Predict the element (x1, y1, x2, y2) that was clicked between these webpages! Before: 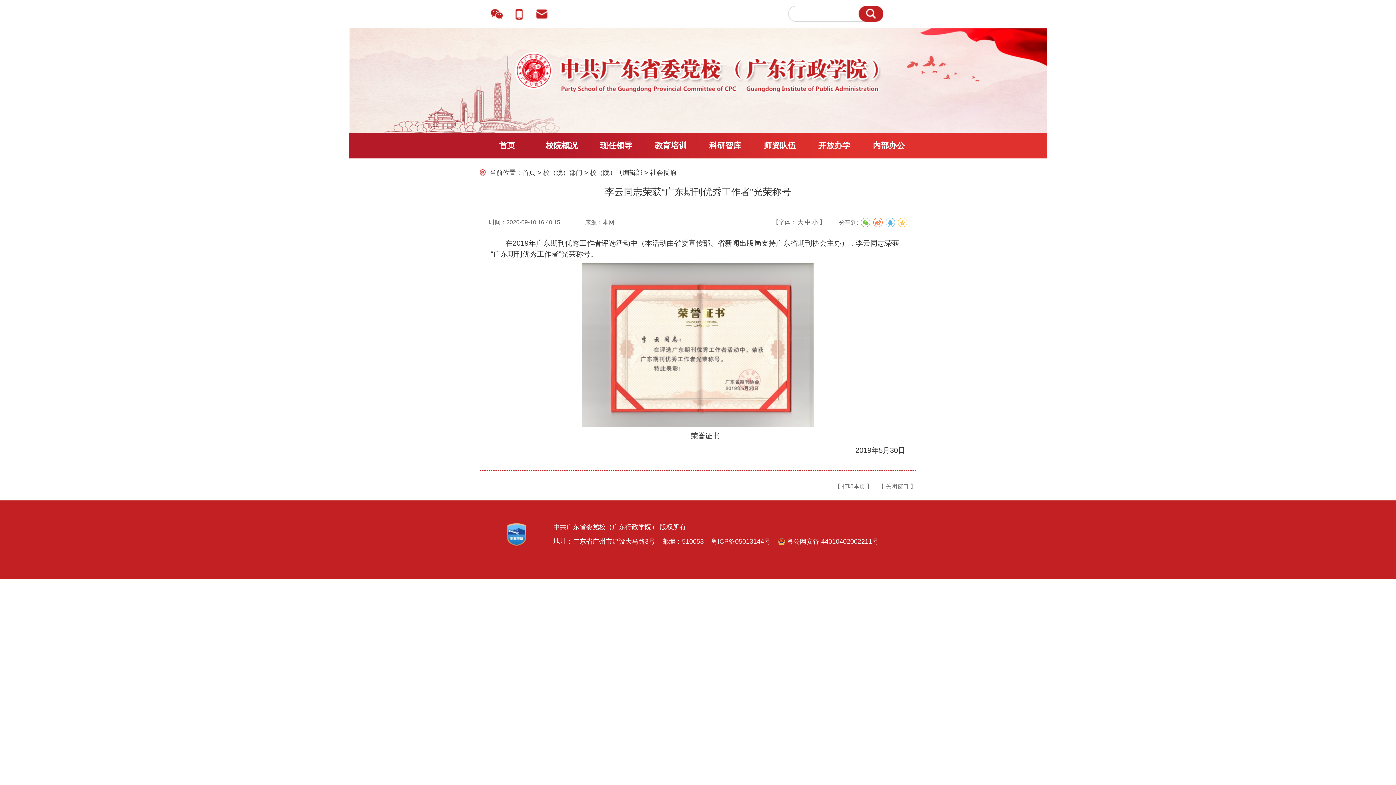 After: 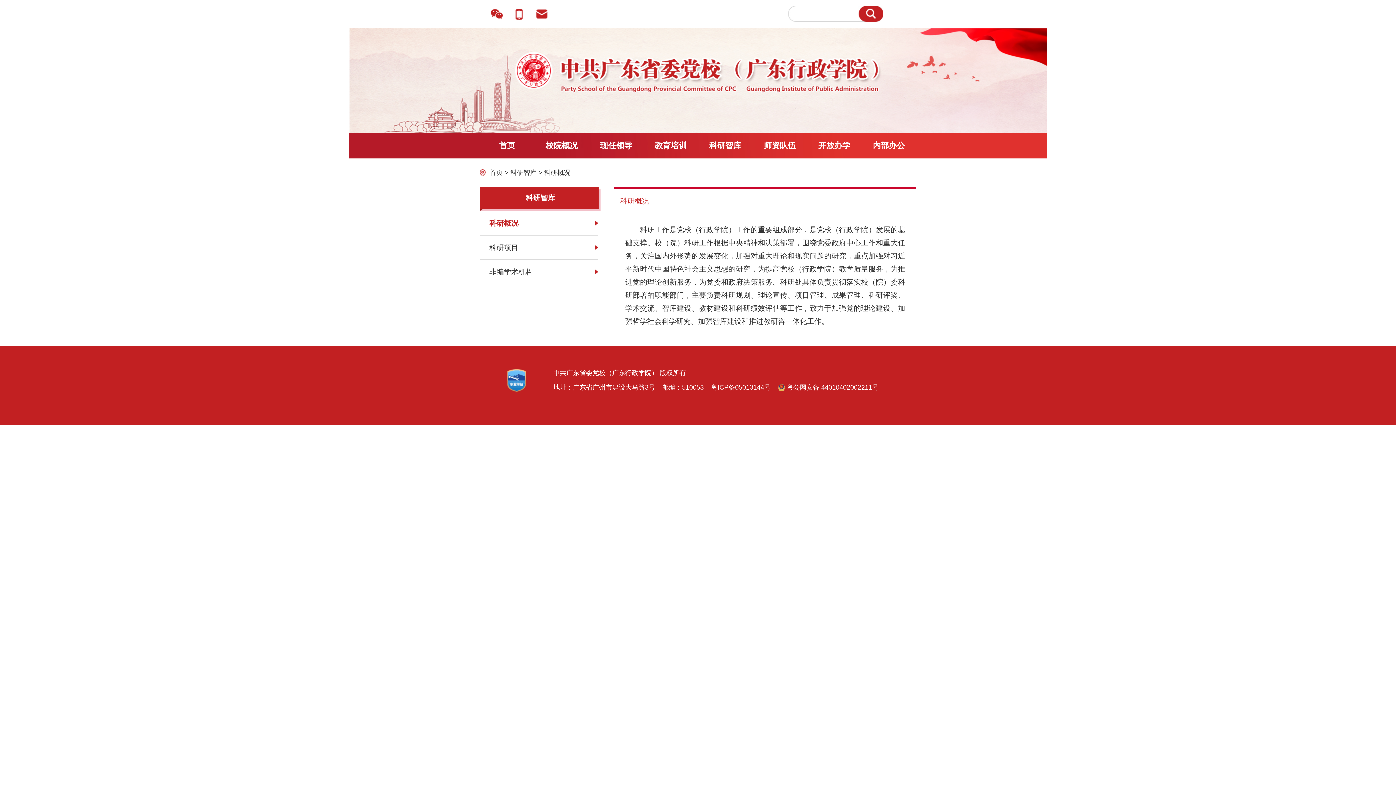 Action: label: 科研智库 bbox: (709, 141, 741, 150)